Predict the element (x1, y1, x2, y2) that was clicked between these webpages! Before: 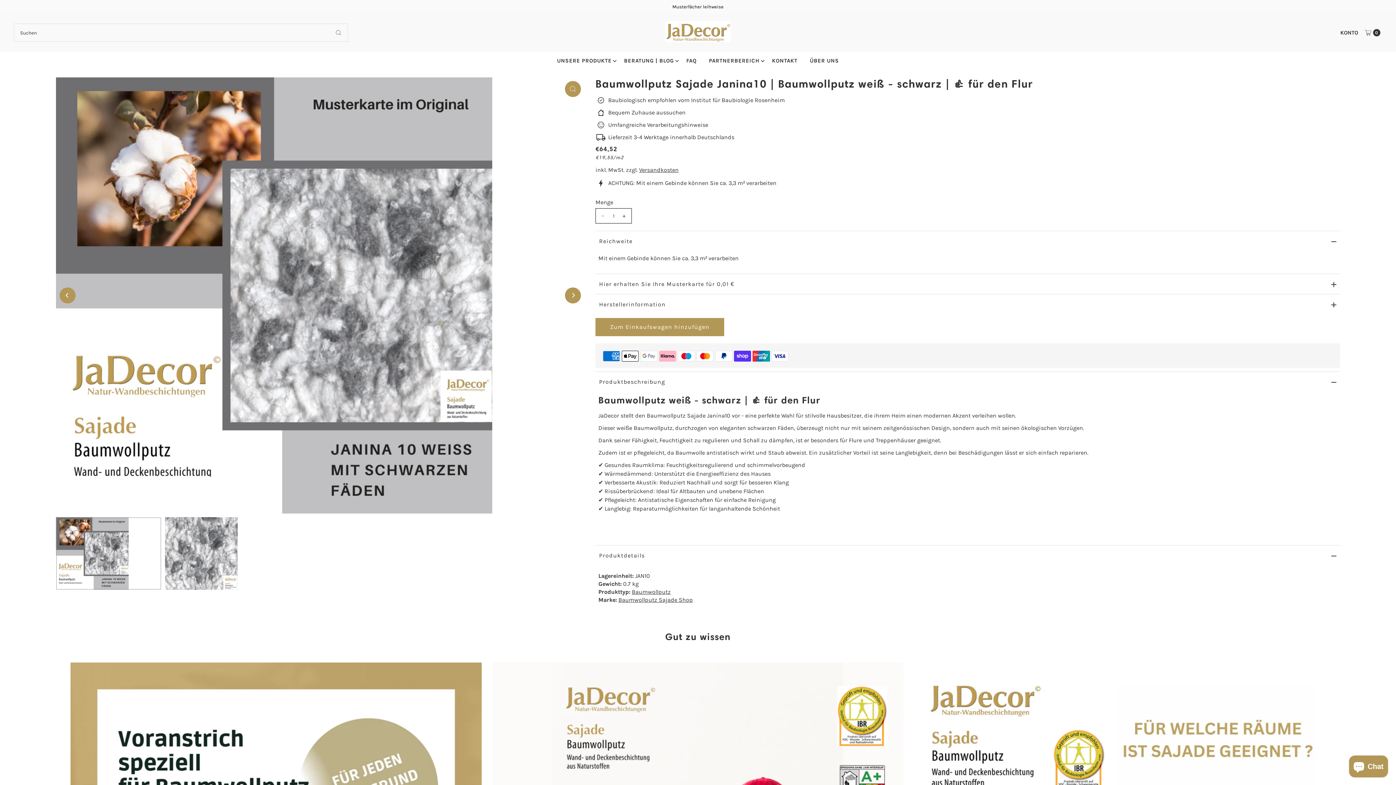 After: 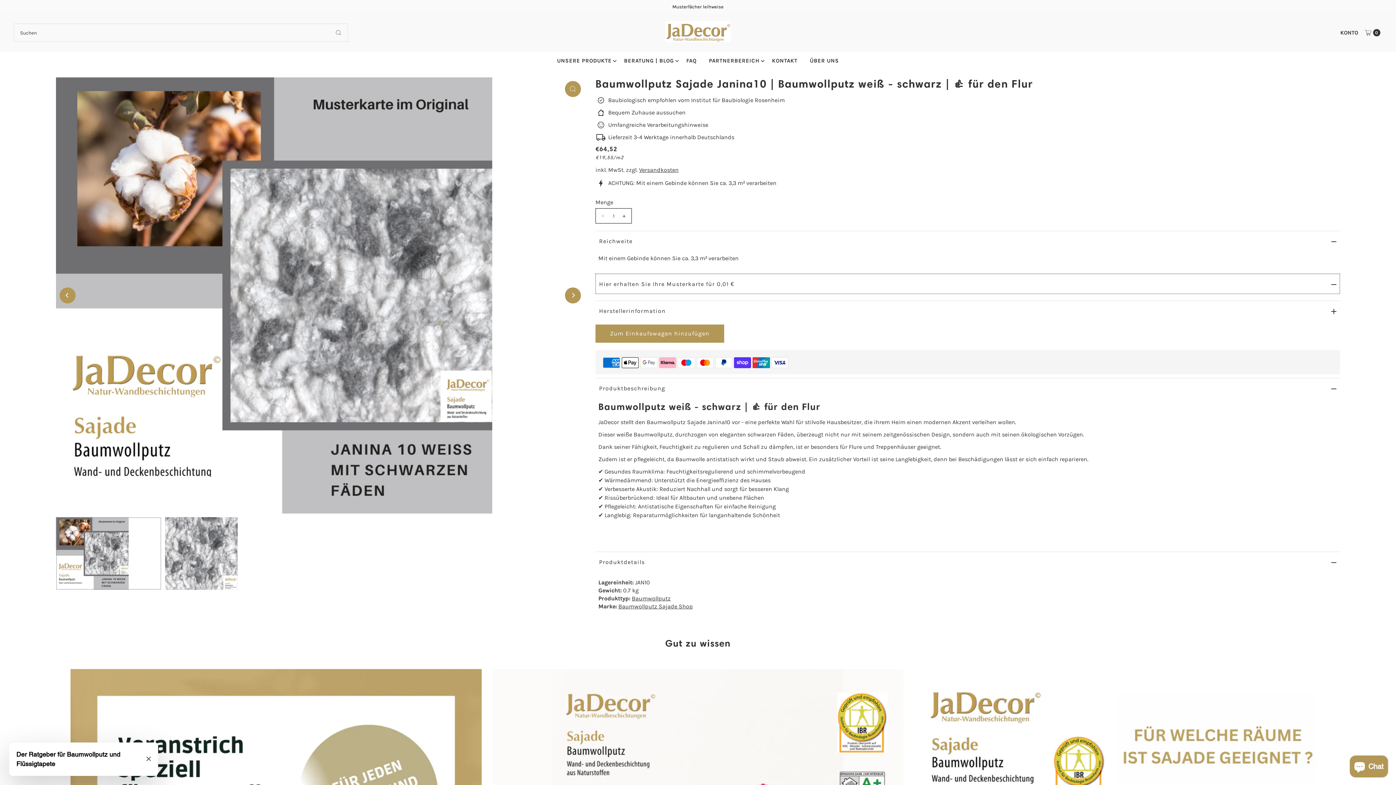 Action: bbox: (595, 273, 1340, 294) label: Hier erhalten Sie Ihre Musterkarte für 0,01 €